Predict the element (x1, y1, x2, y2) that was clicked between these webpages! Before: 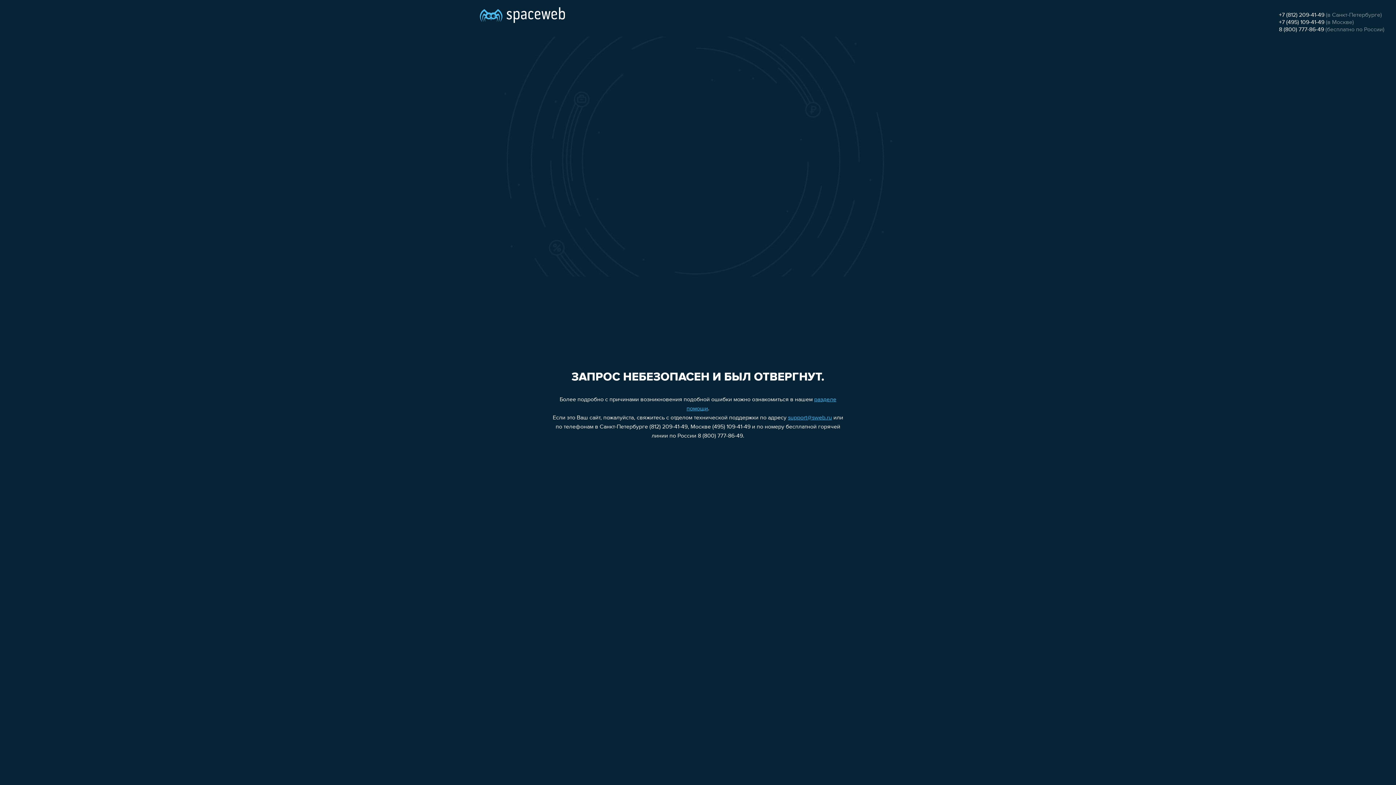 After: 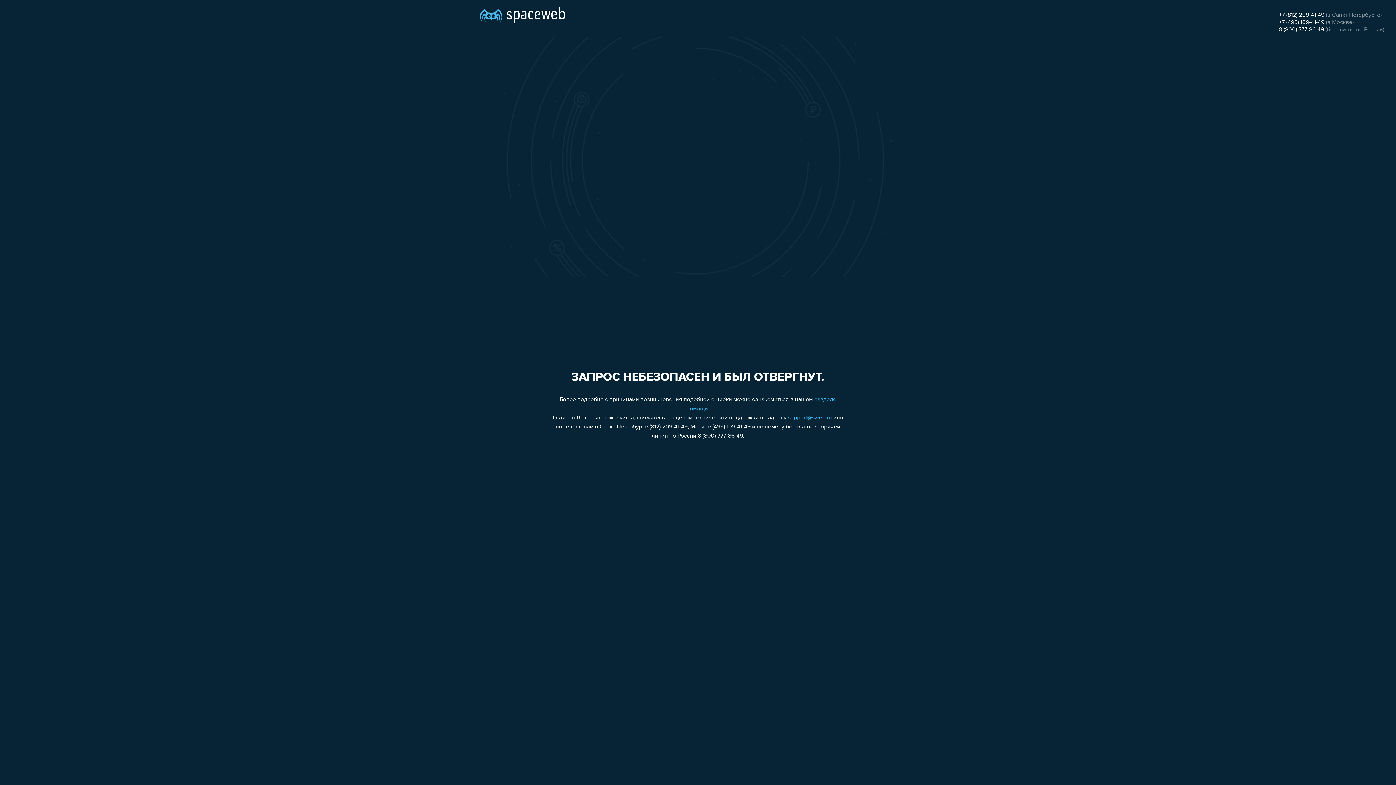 Action: label: 8 (800) 777-86-49 bbox: (1279, 26, 1324, 32)